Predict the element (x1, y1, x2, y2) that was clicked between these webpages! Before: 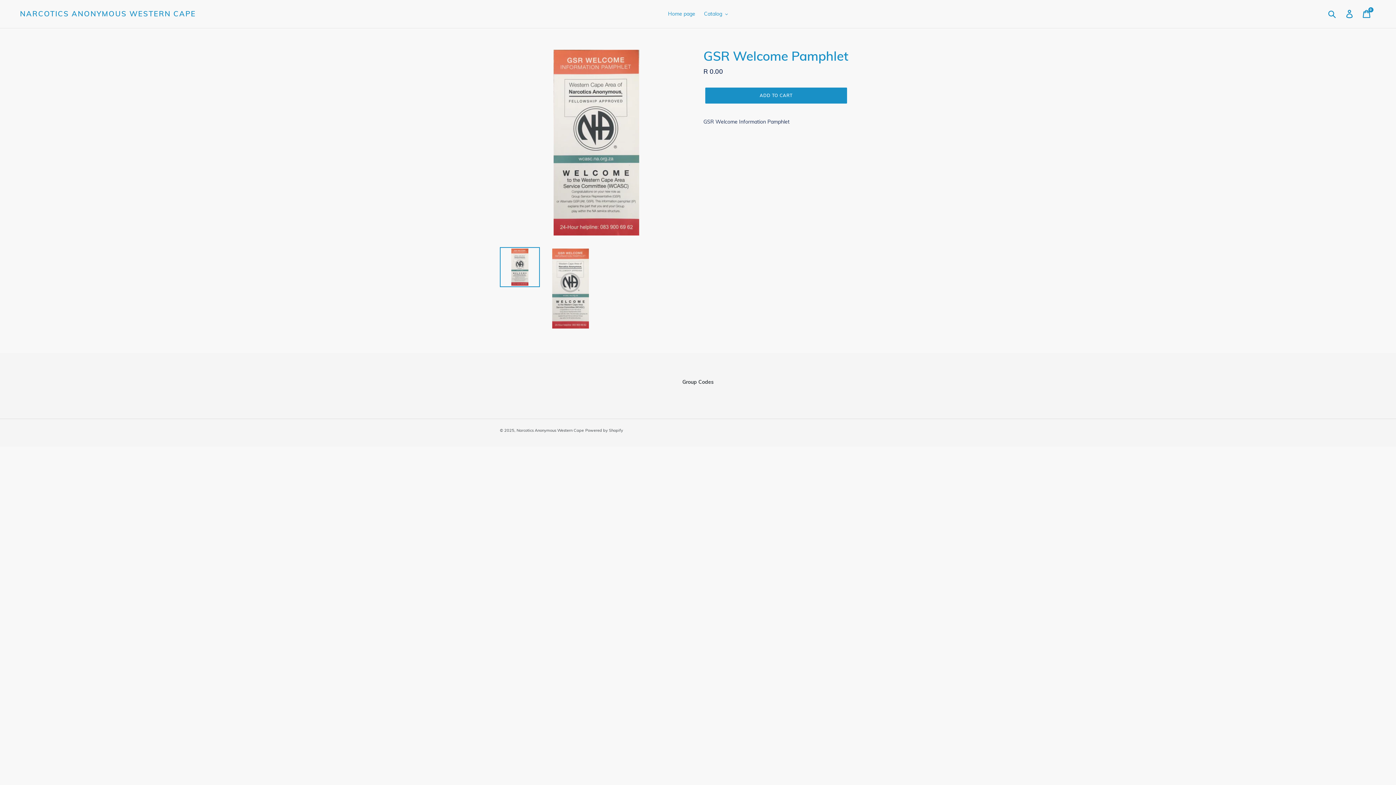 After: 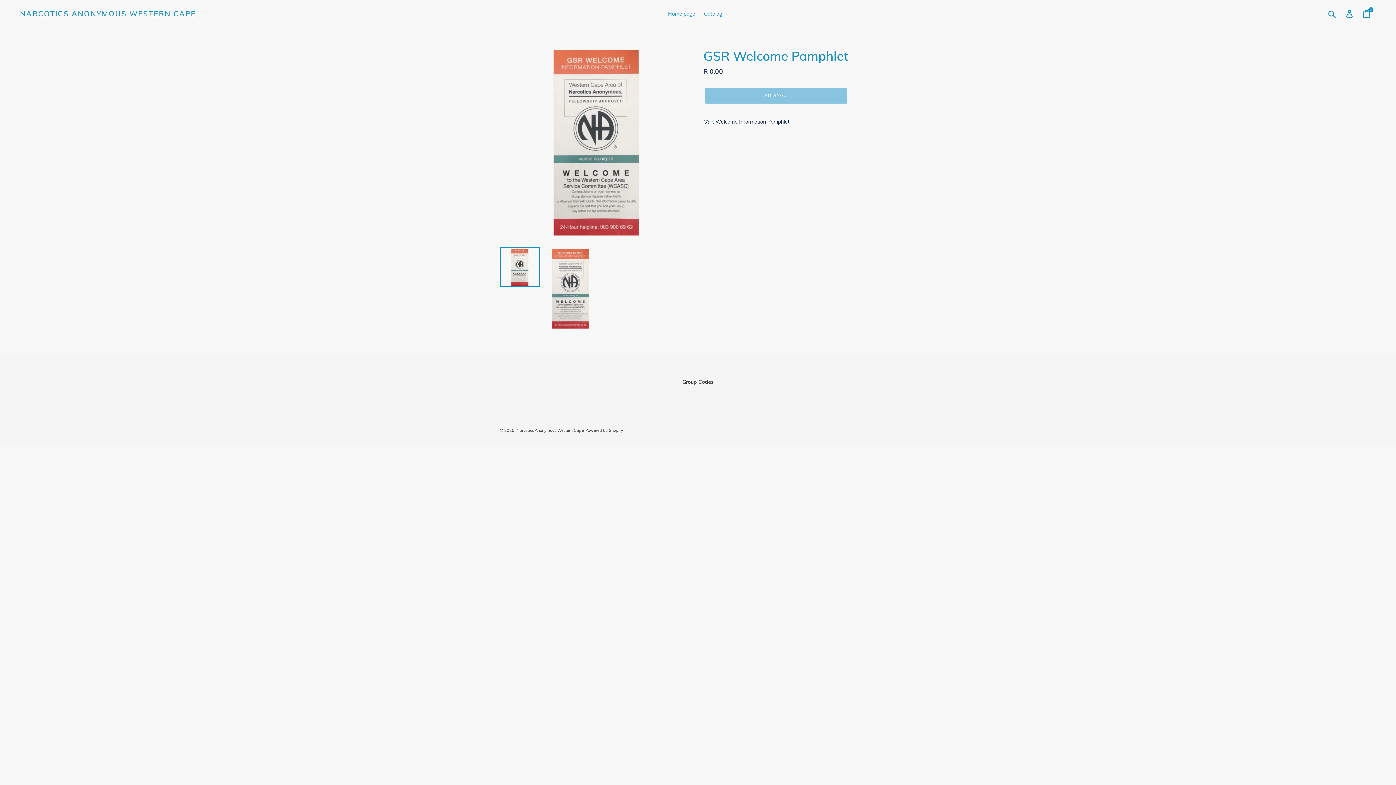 Action: label: ADD TO CART bbox: (705, 87, 847, 103)